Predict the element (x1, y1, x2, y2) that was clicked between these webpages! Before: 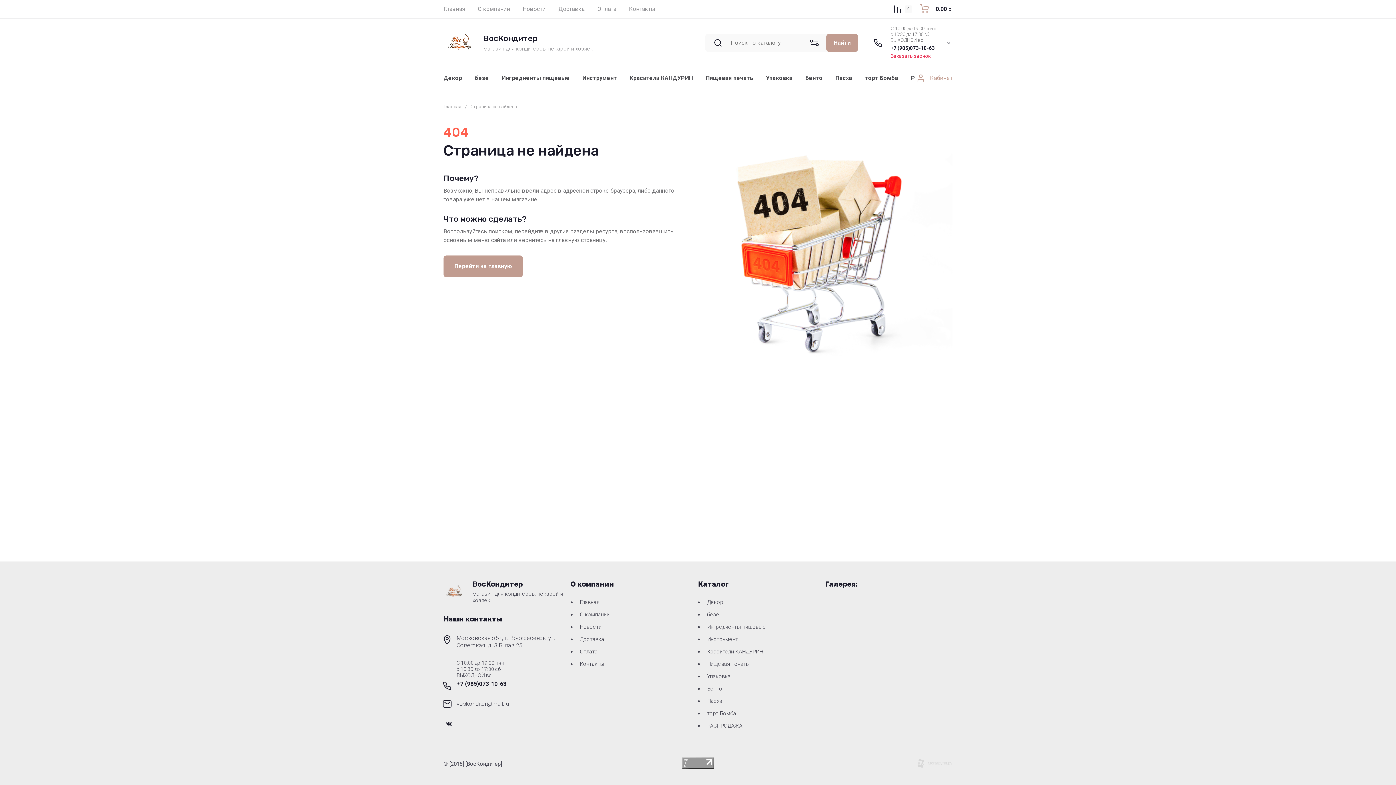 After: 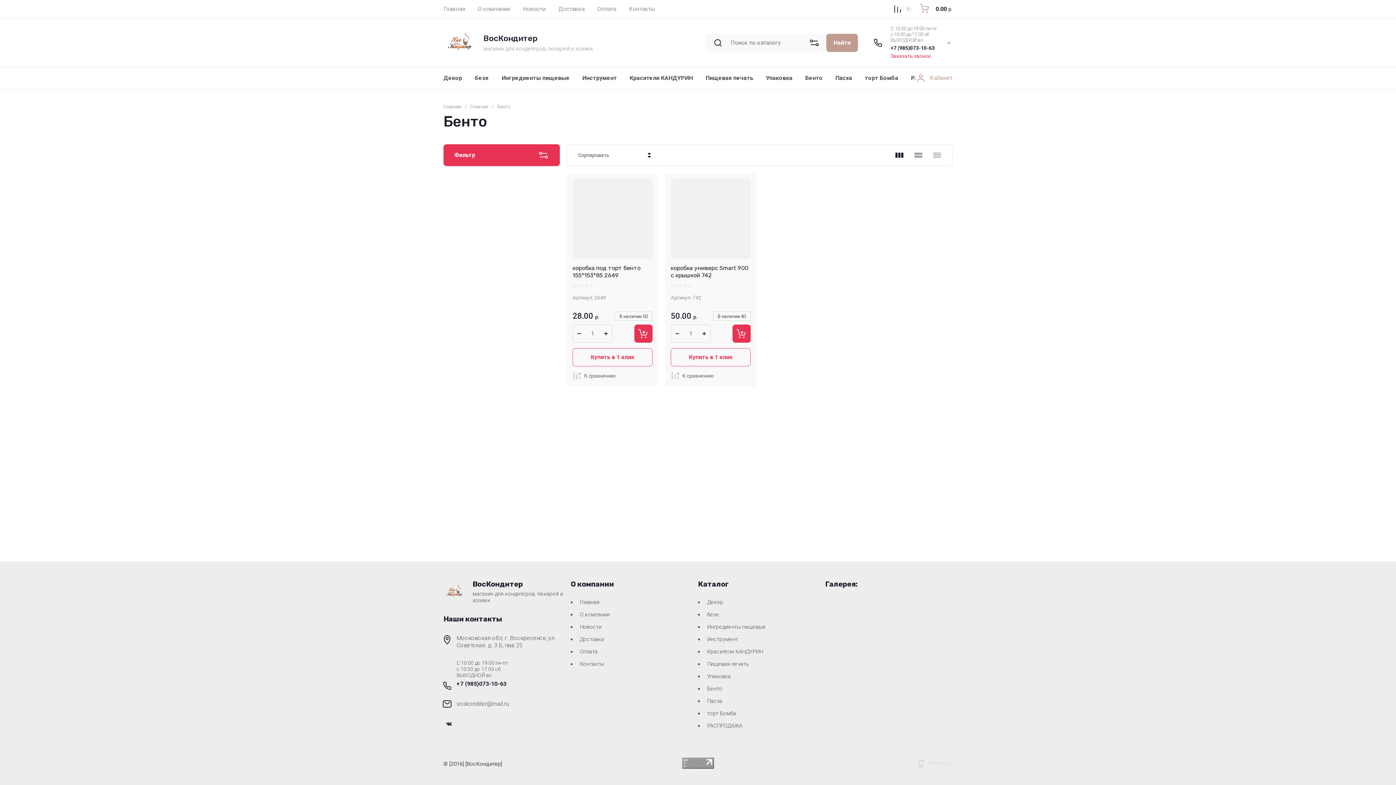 Action: label: Бенто bbox: (799, 67, 829, 89)